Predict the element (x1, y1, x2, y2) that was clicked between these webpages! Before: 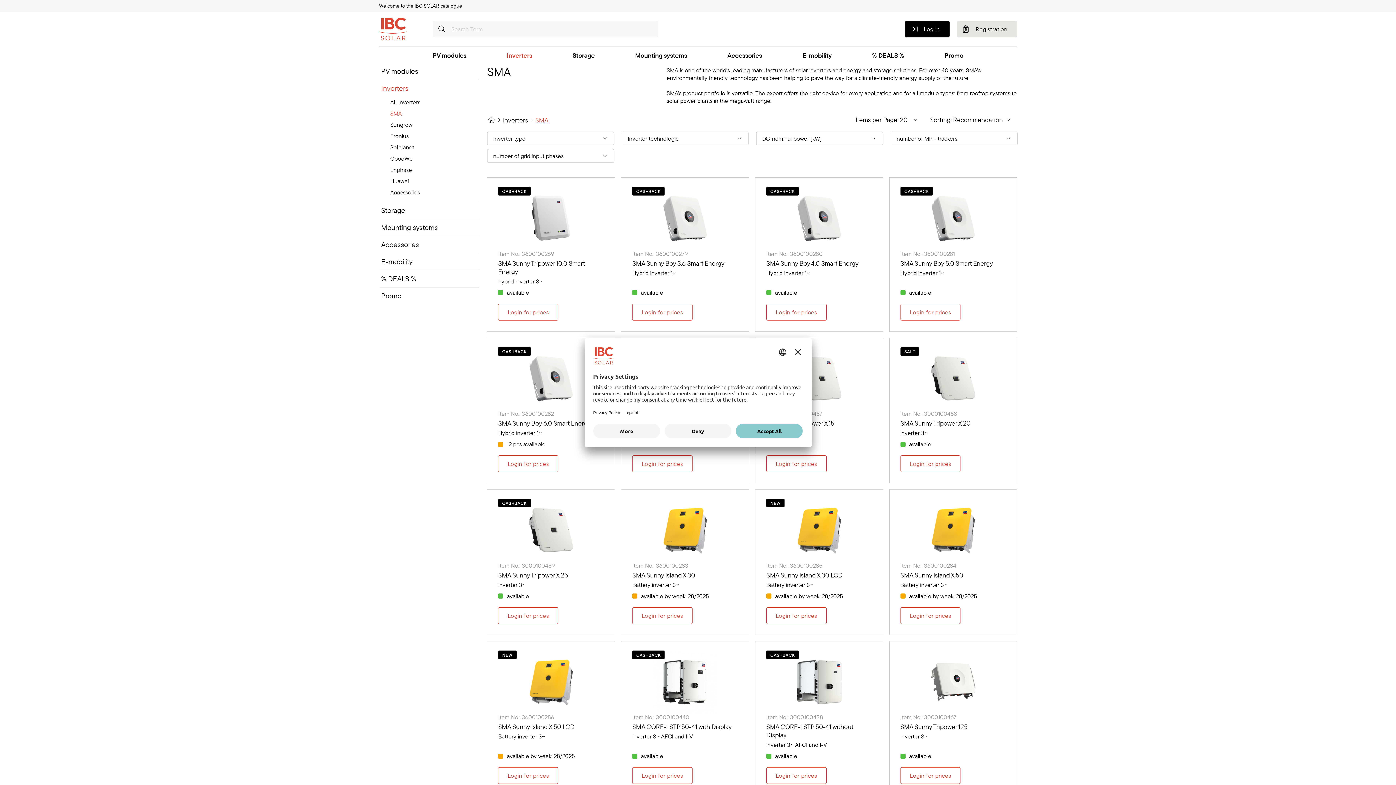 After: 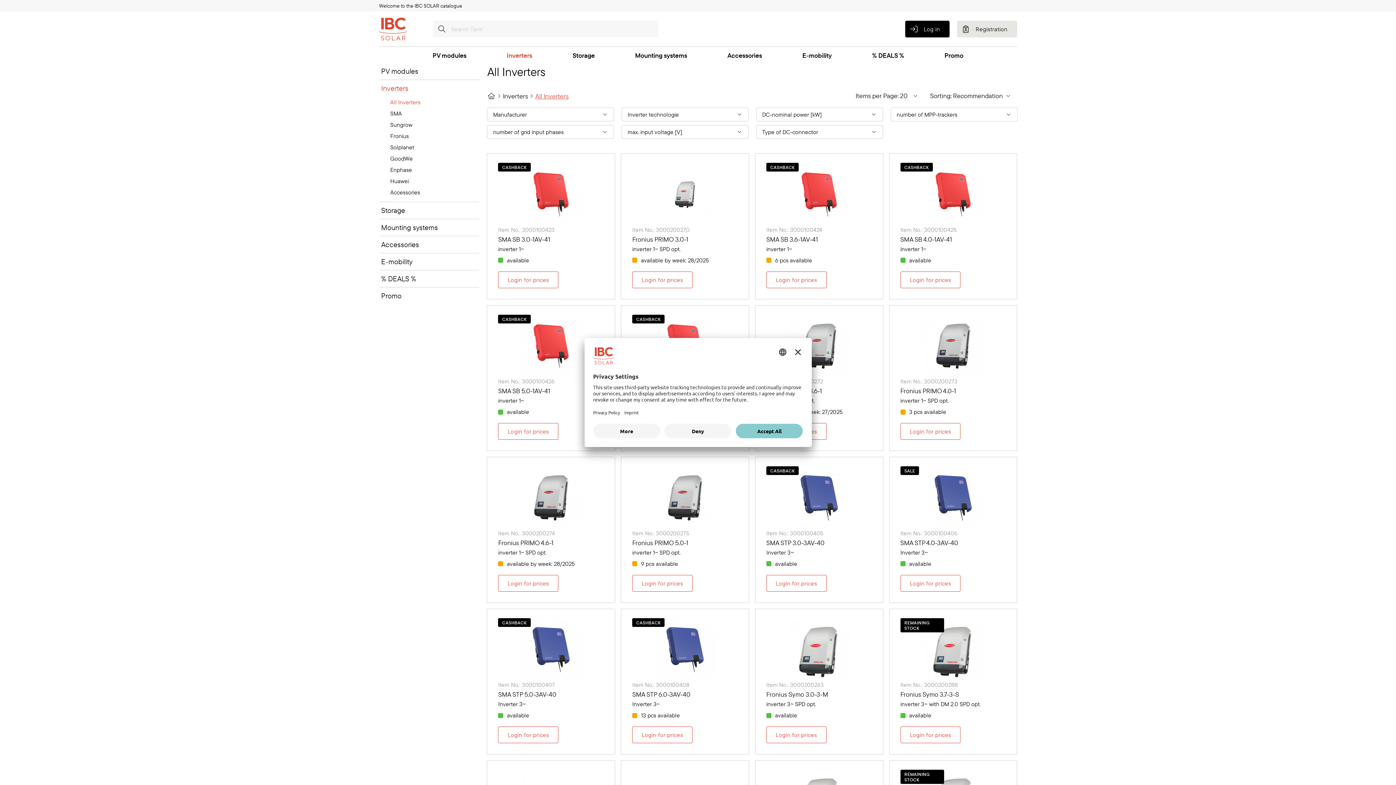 Action: bbox: (390, 98, 479, 106) label: All Inverters